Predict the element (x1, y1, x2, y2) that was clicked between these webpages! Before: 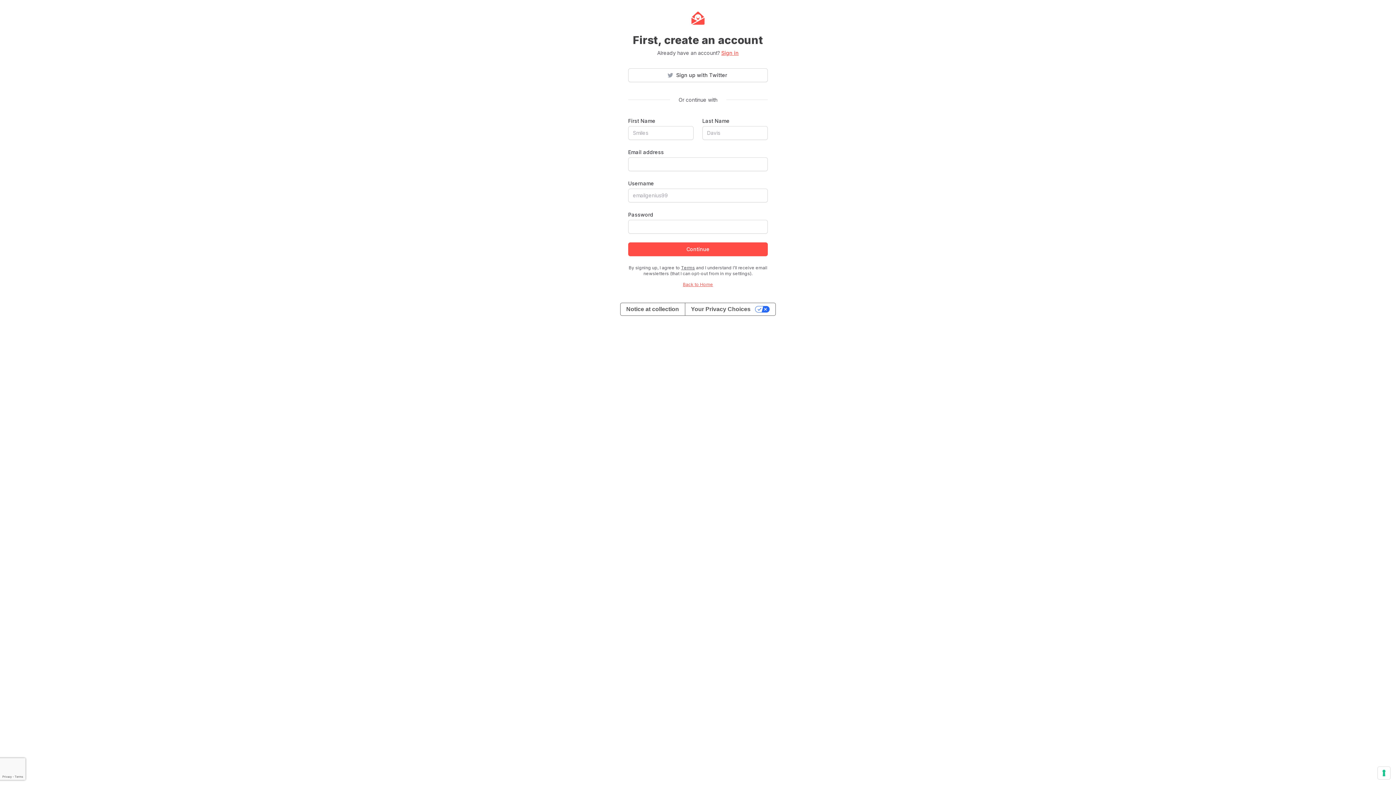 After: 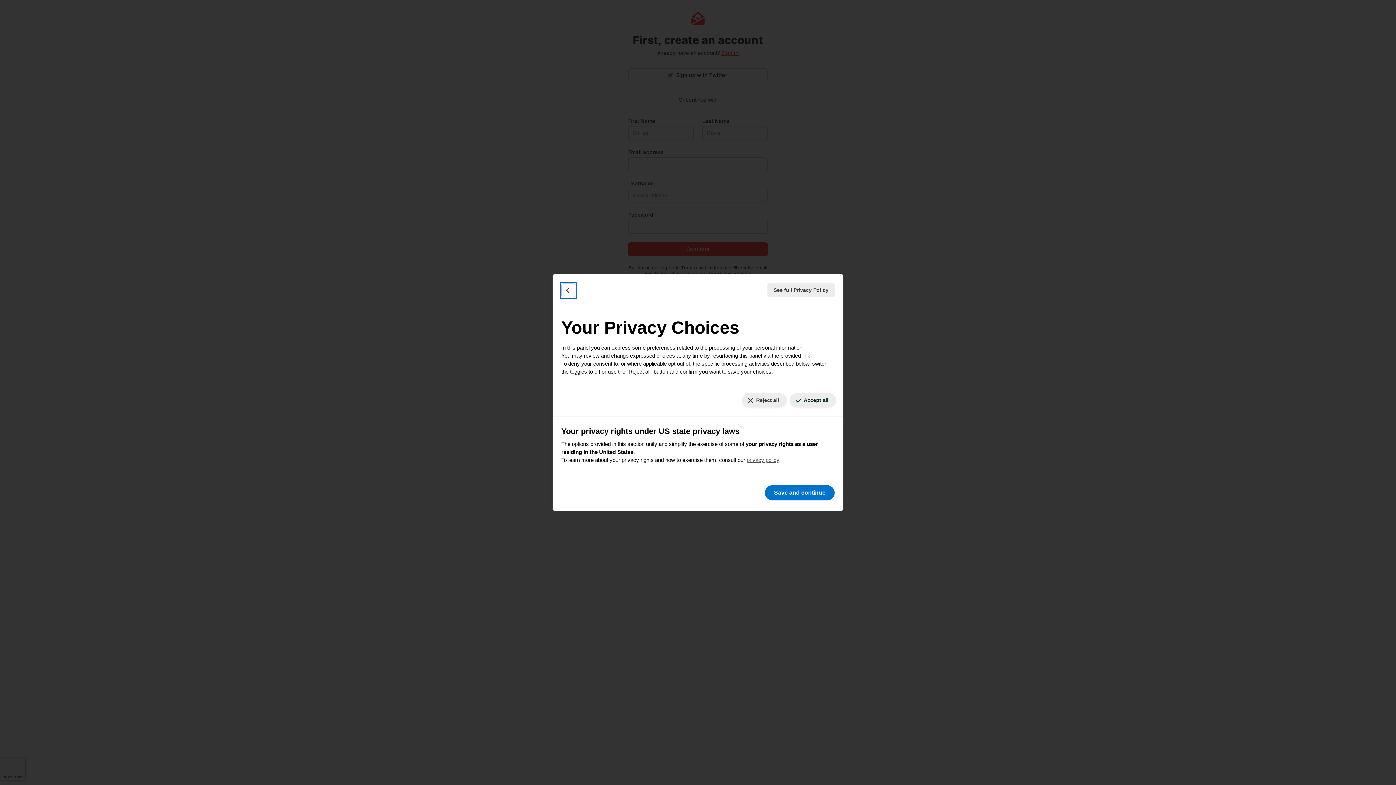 Action: label: Your Privacy Choices bbox: (684, 303, 775, 315)